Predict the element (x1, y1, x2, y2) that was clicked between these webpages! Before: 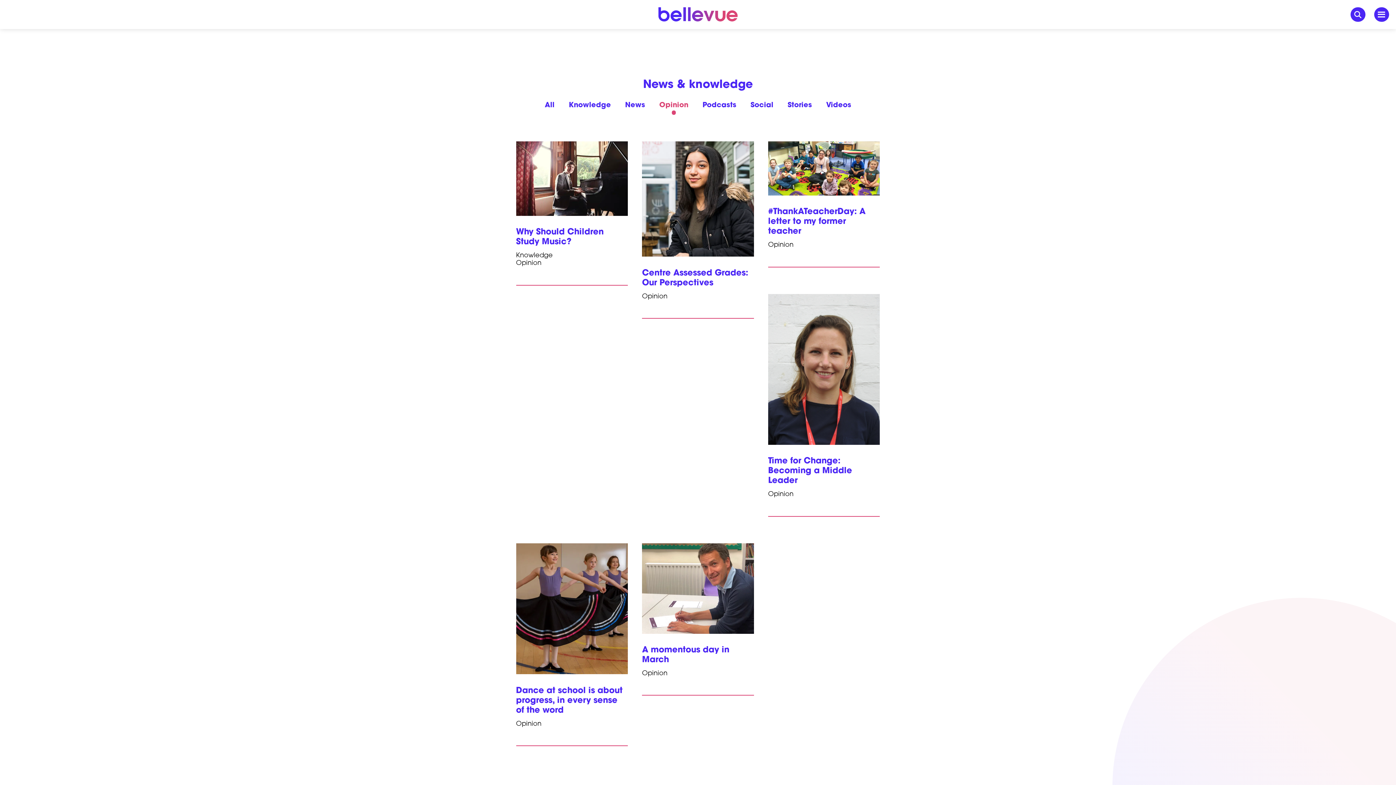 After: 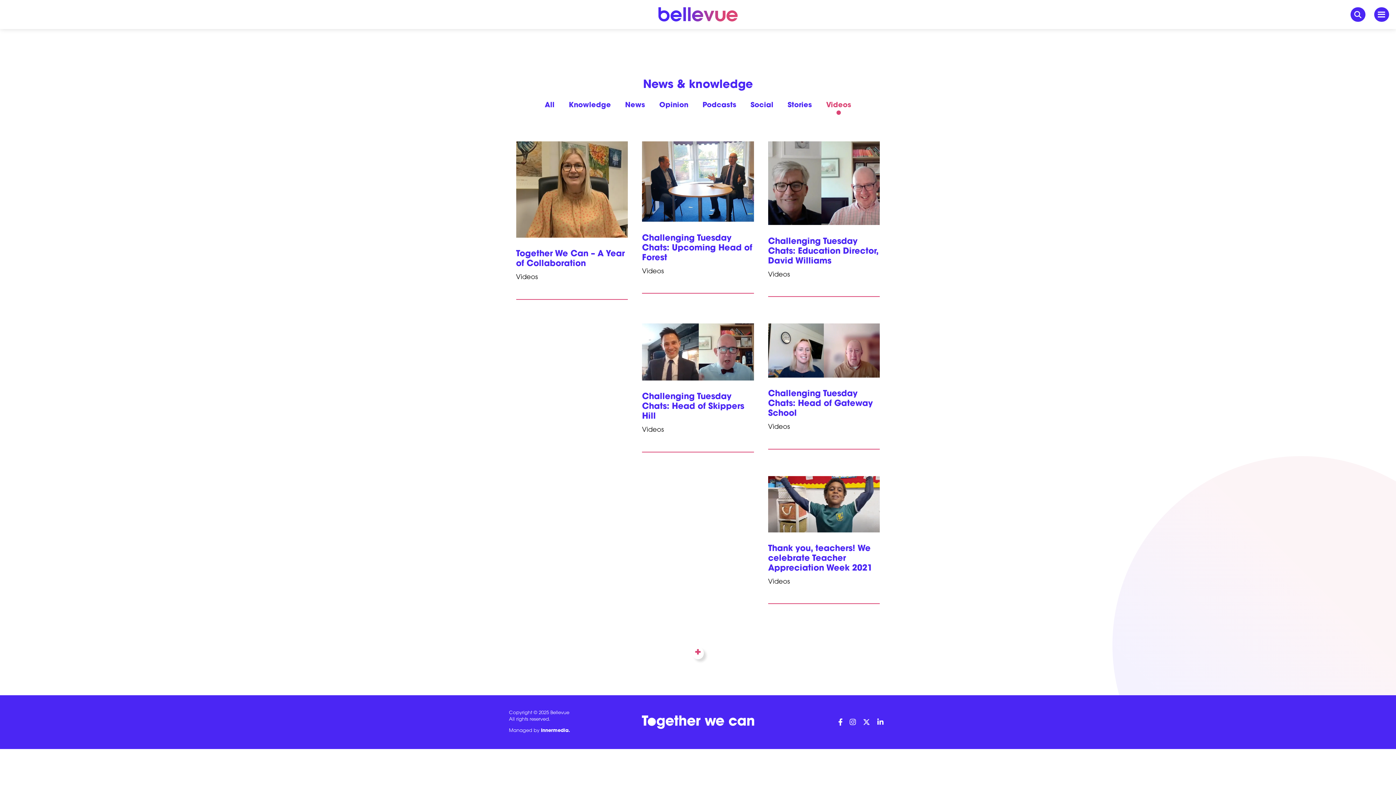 Action: label: Videos bbox: (819, 101, 858, 109)